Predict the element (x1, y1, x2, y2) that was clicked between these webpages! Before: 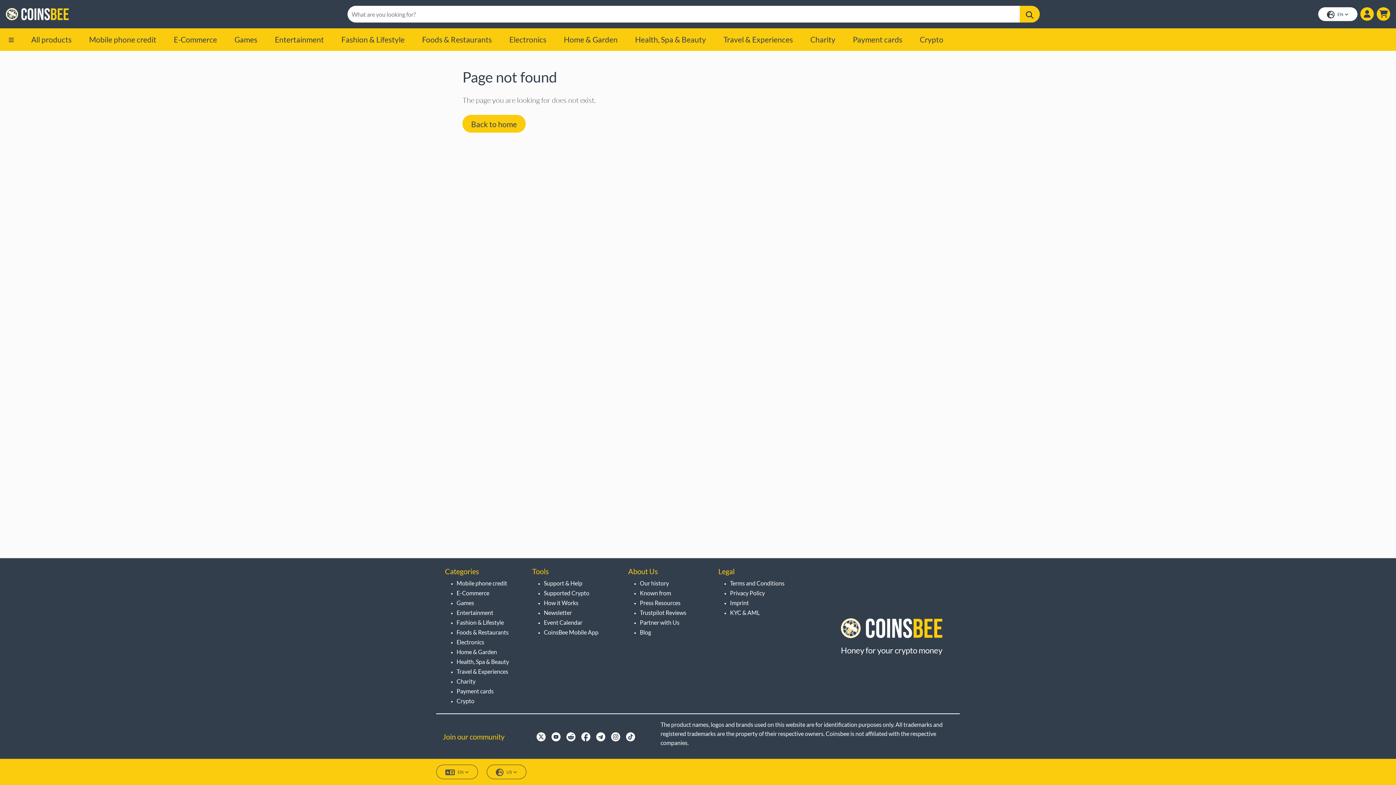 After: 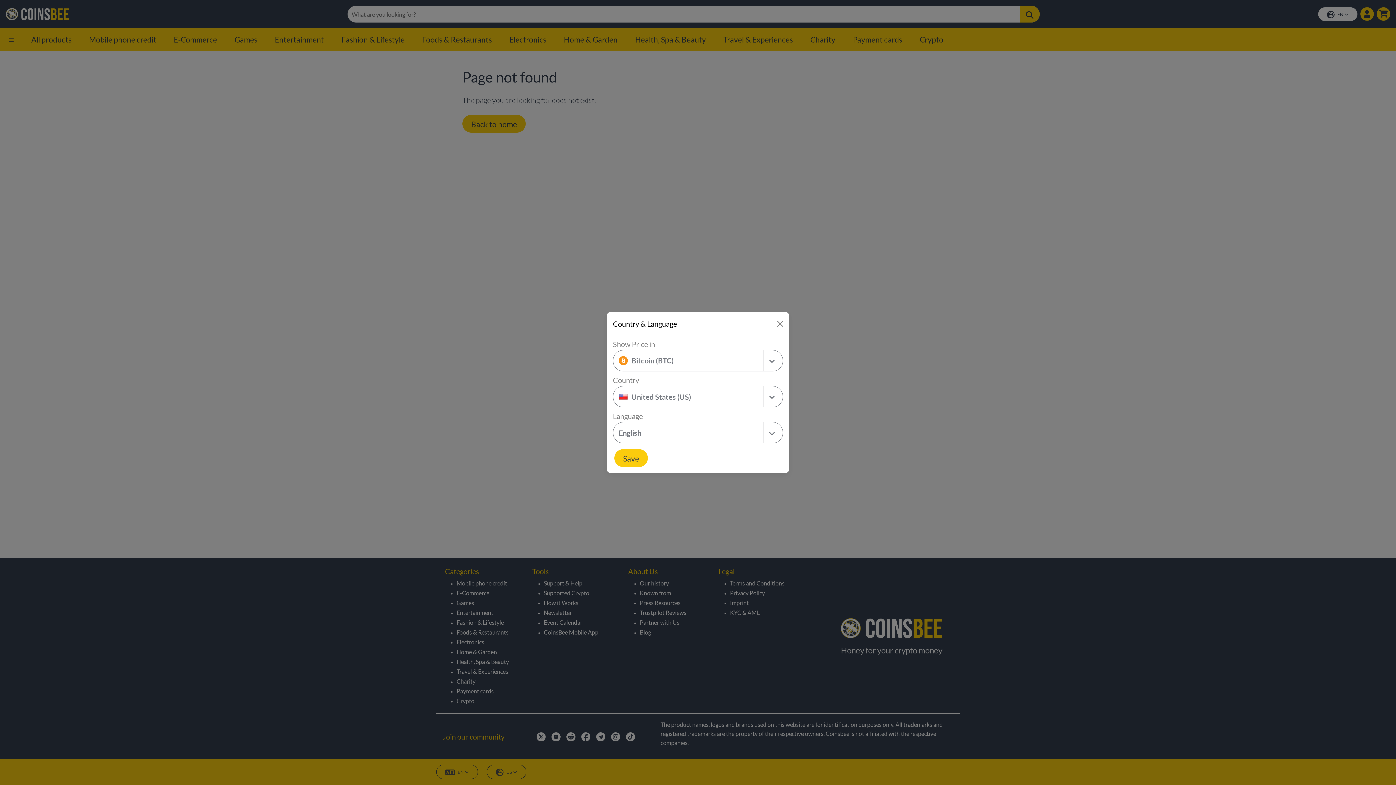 Action: bbox: (436, 765, 478, 779) label: EN